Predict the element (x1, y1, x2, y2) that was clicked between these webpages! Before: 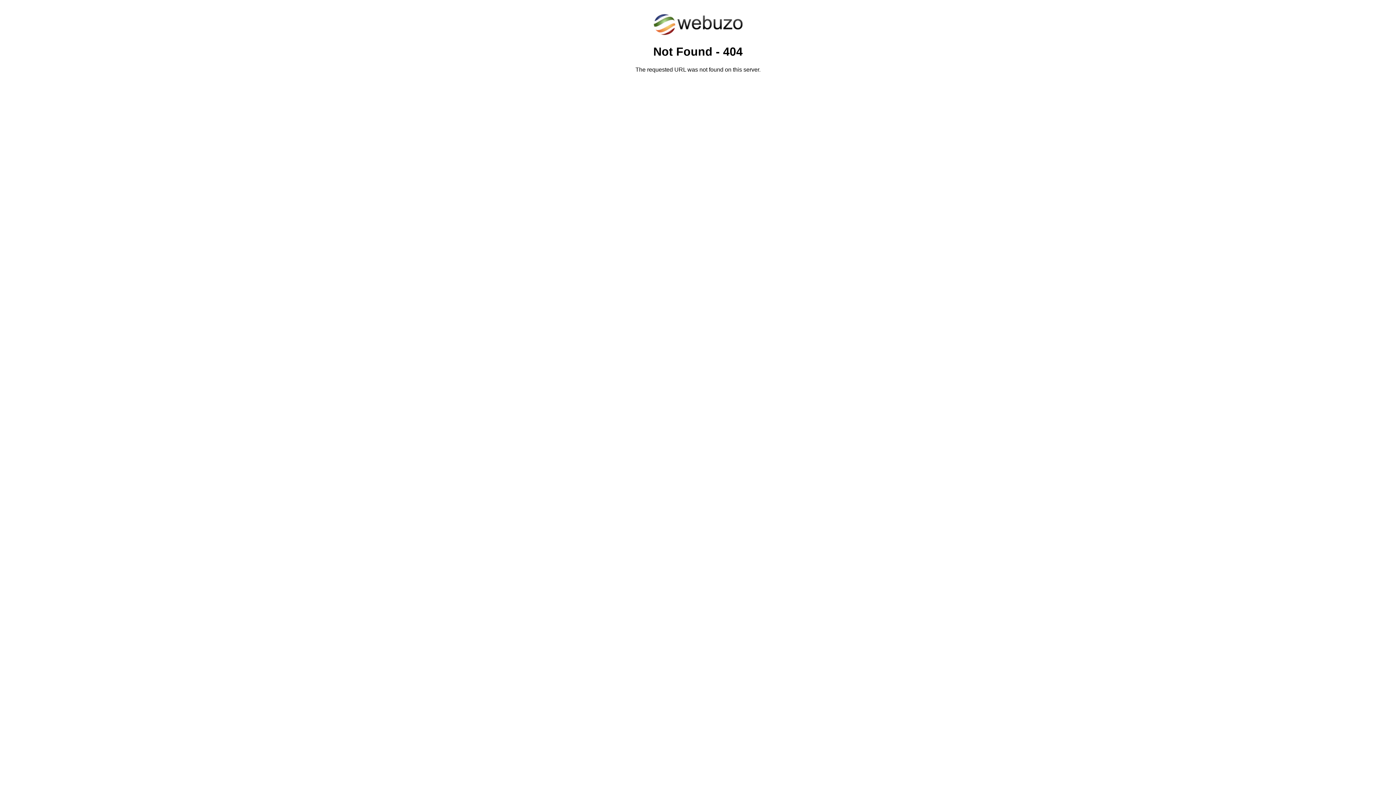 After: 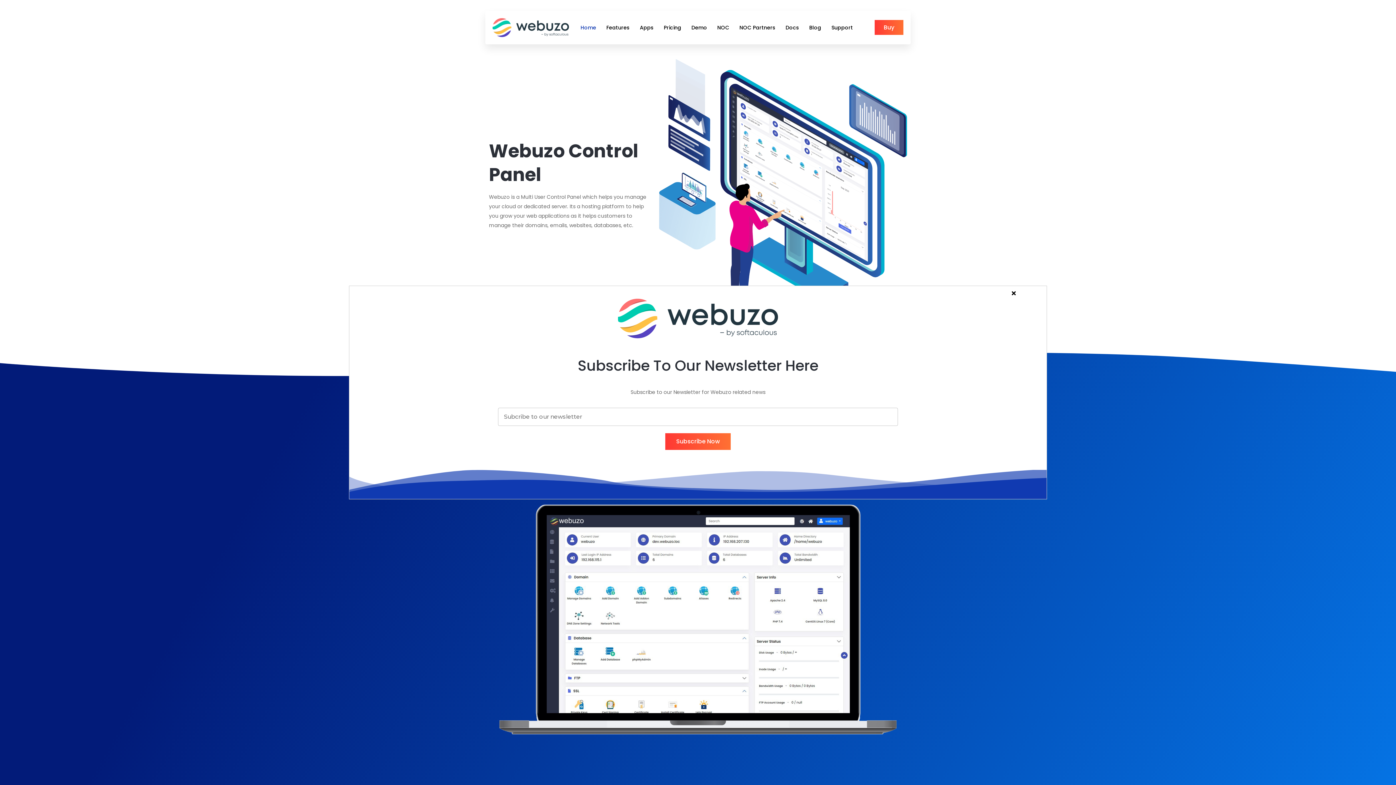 Action: bbox: (652, 30, 743, 37)